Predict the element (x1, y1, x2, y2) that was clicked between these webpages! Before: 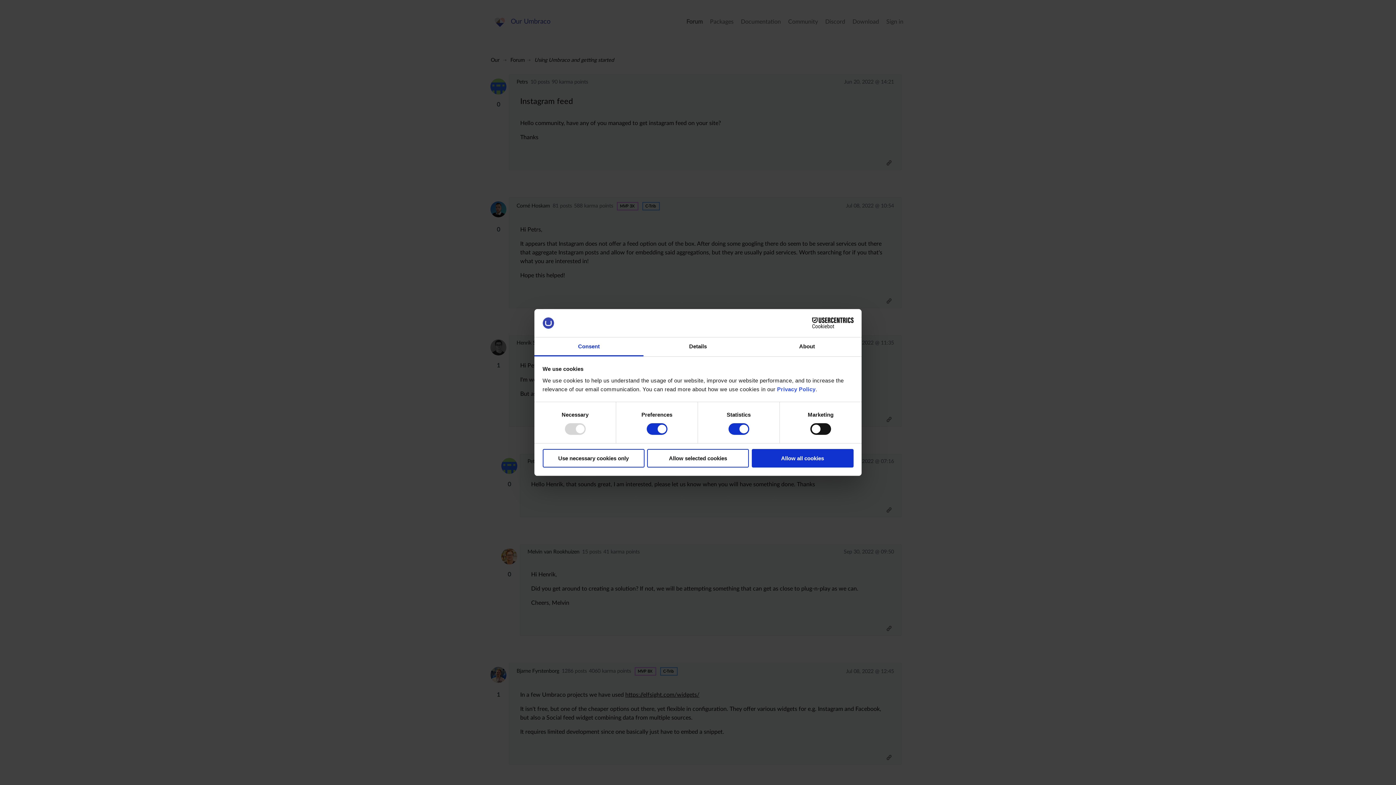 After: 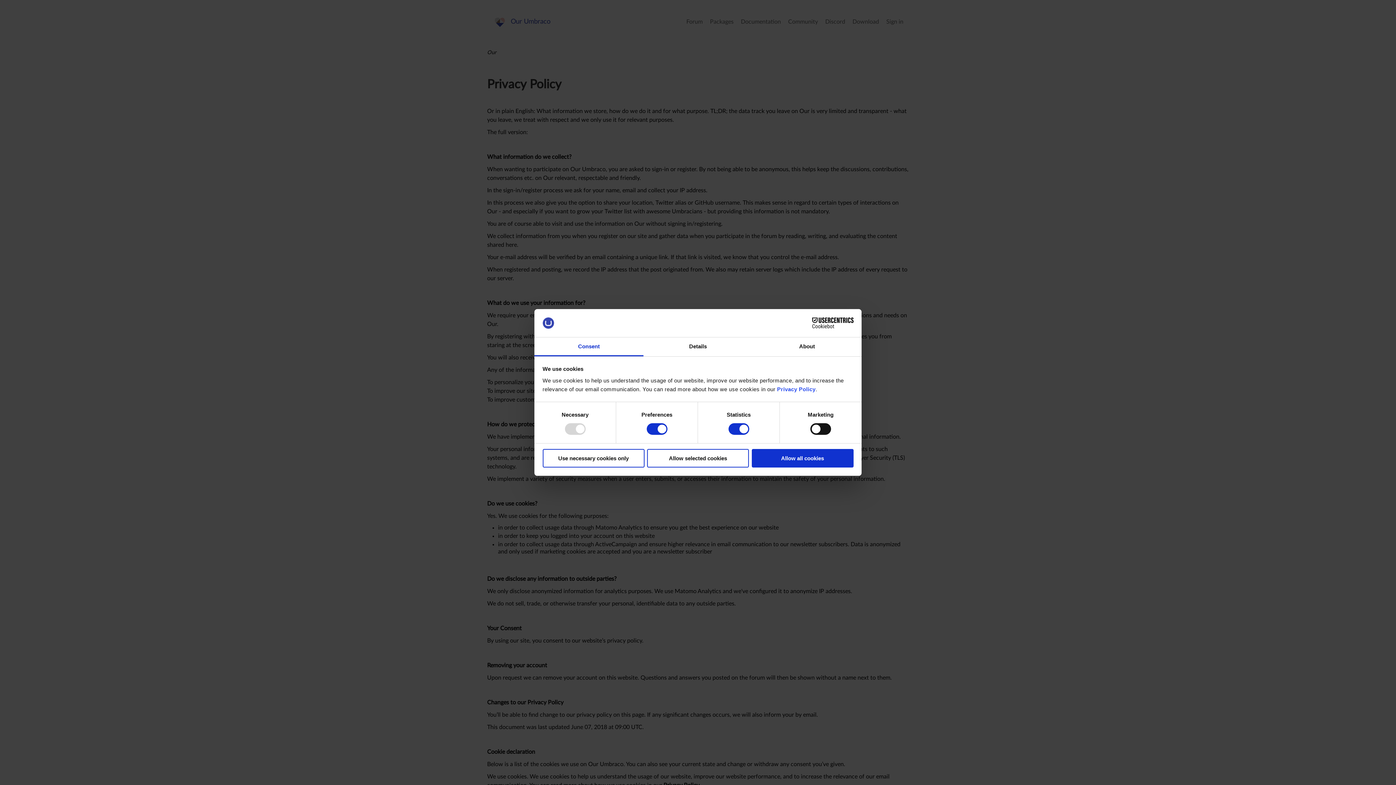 Action: label: Privacy Policy bbox: (777, 386, 815, 392)